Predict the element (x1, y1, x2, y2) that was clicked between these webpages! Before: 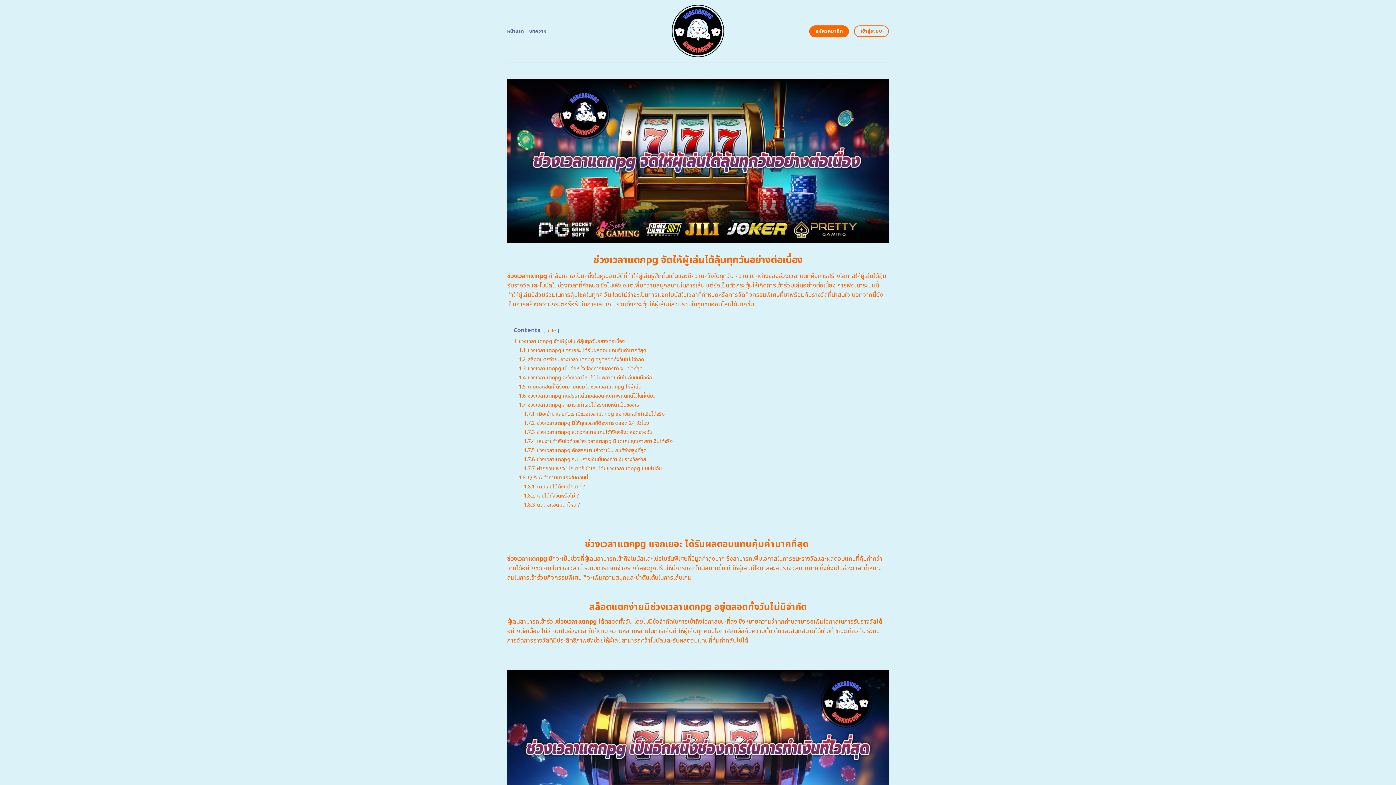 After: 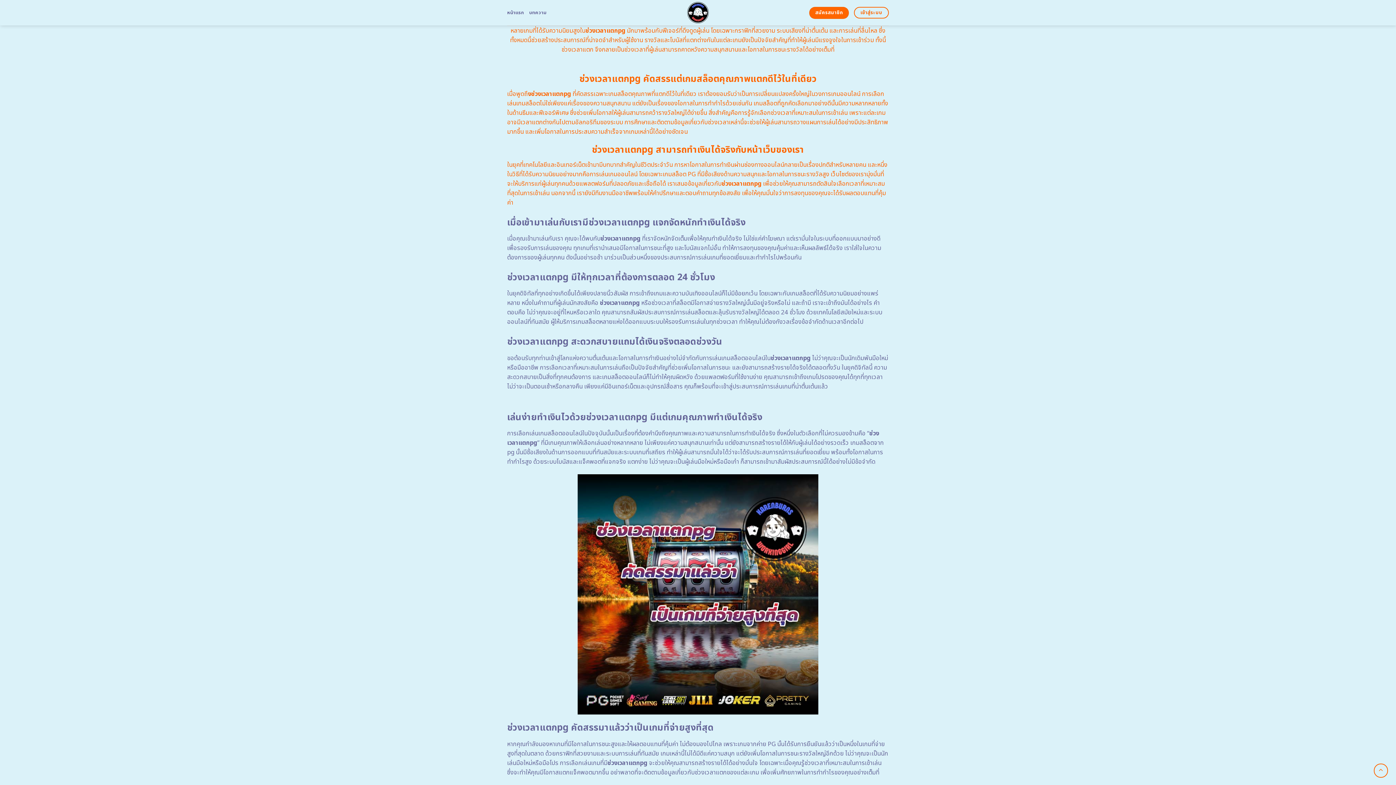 Action: bbox: (518, 383, 641, 390) label: 1.5 เกมยอดฮิตที่ได้รับความนิยมจัดช่วงเวลาแตกpg ให้ผู้เล่น